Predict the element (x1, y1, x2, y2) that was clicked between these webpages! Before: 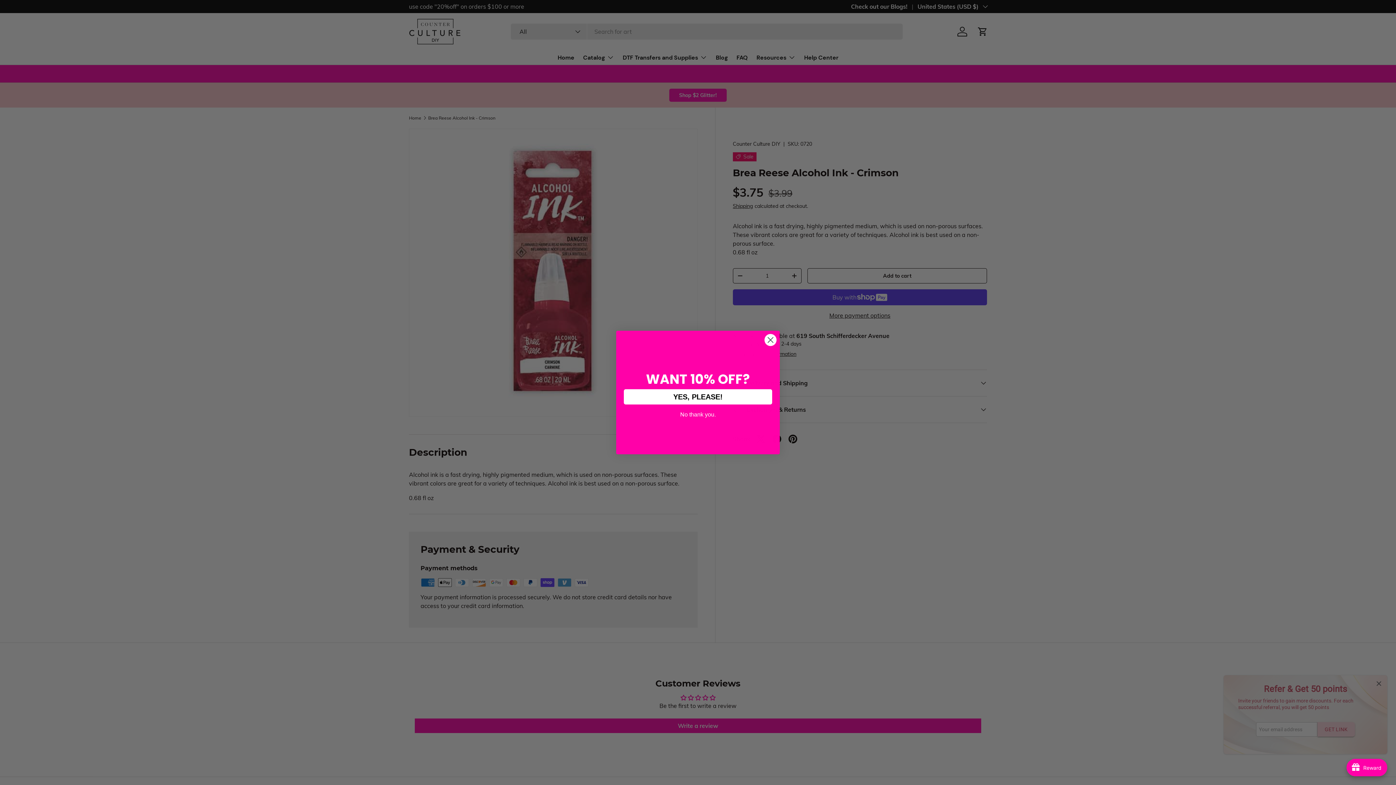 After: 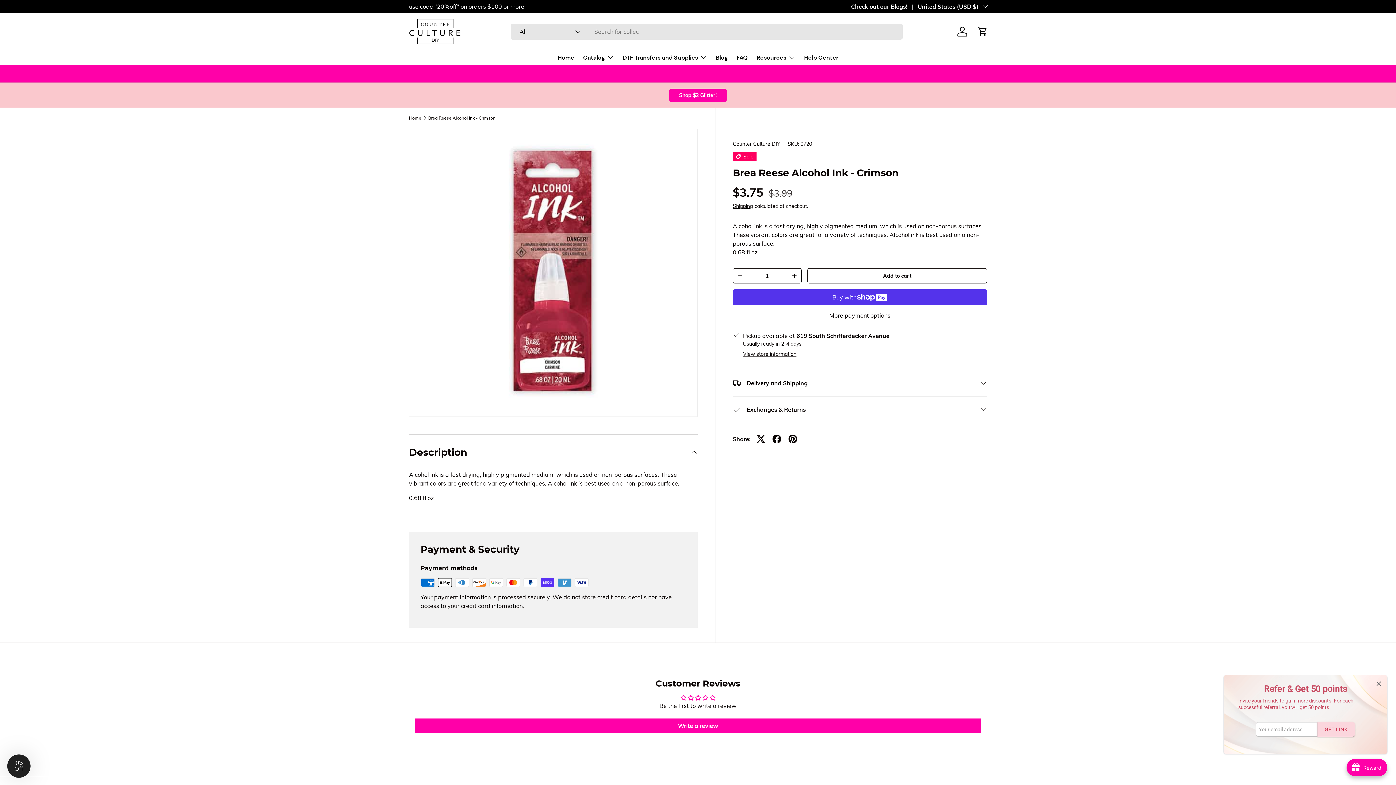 Action: bbox: (764, 333, 777, 346) label: Close dialog